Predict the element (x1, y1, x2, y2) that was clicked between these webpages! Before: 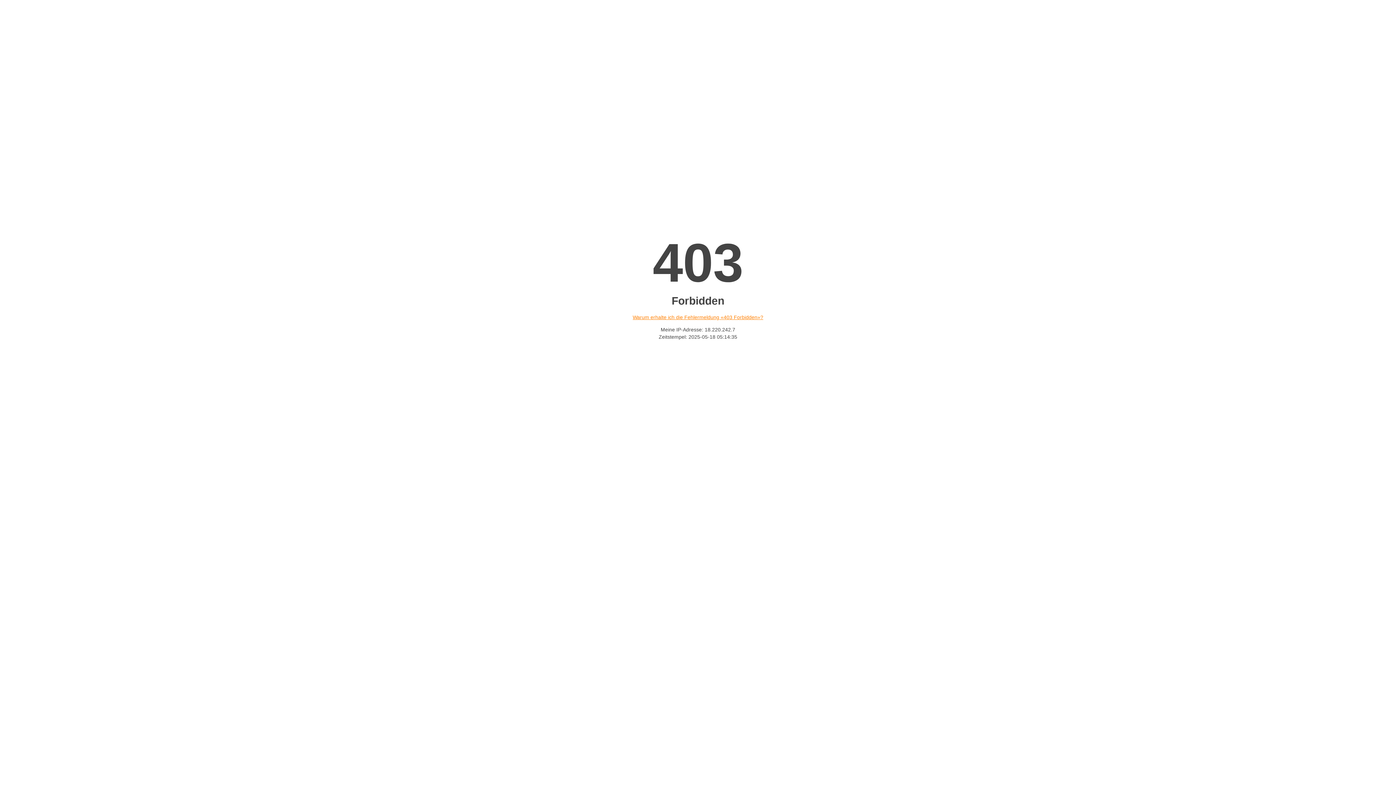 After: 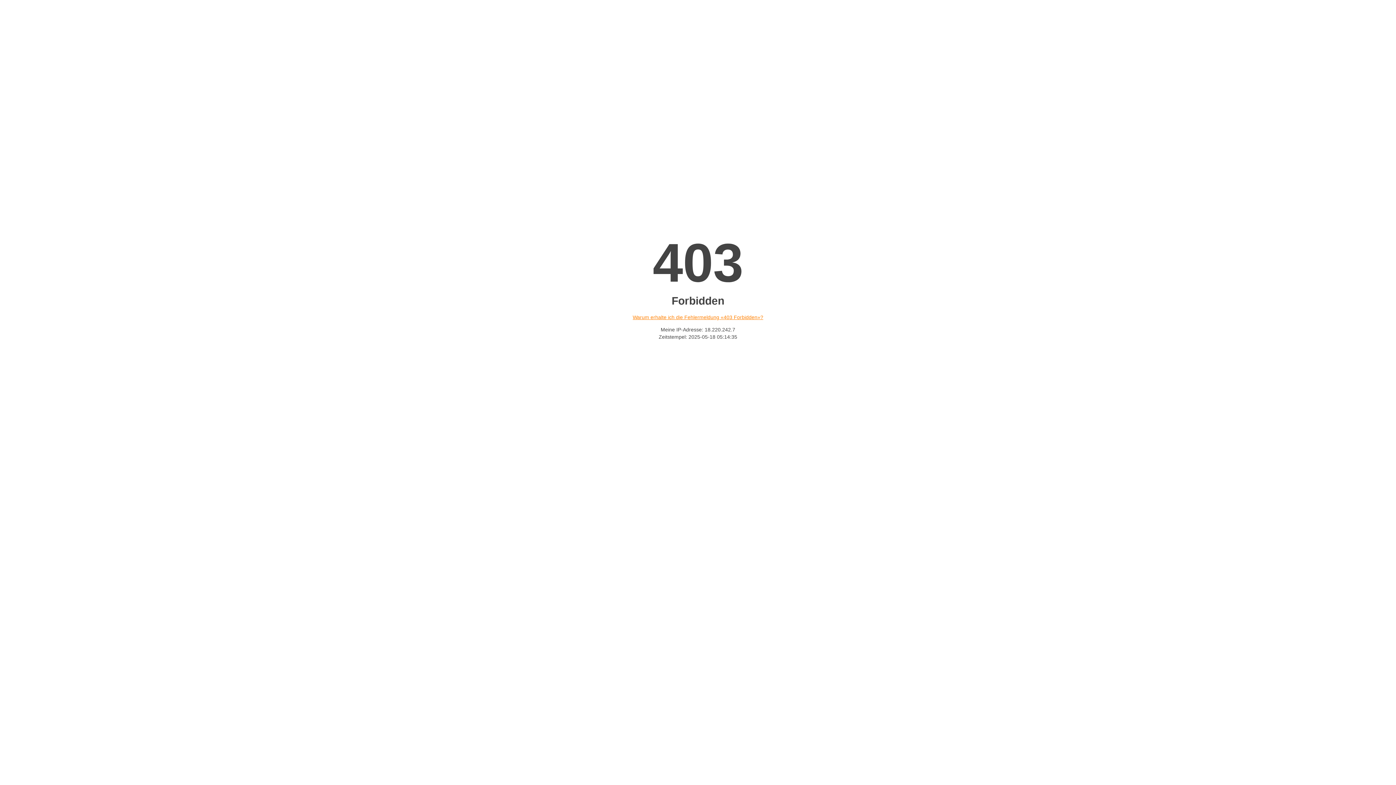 Action: label: Warum erhalte ich die Fehlermeldung «403 Forbidden»? bbox: (632, 314, 763, 320)